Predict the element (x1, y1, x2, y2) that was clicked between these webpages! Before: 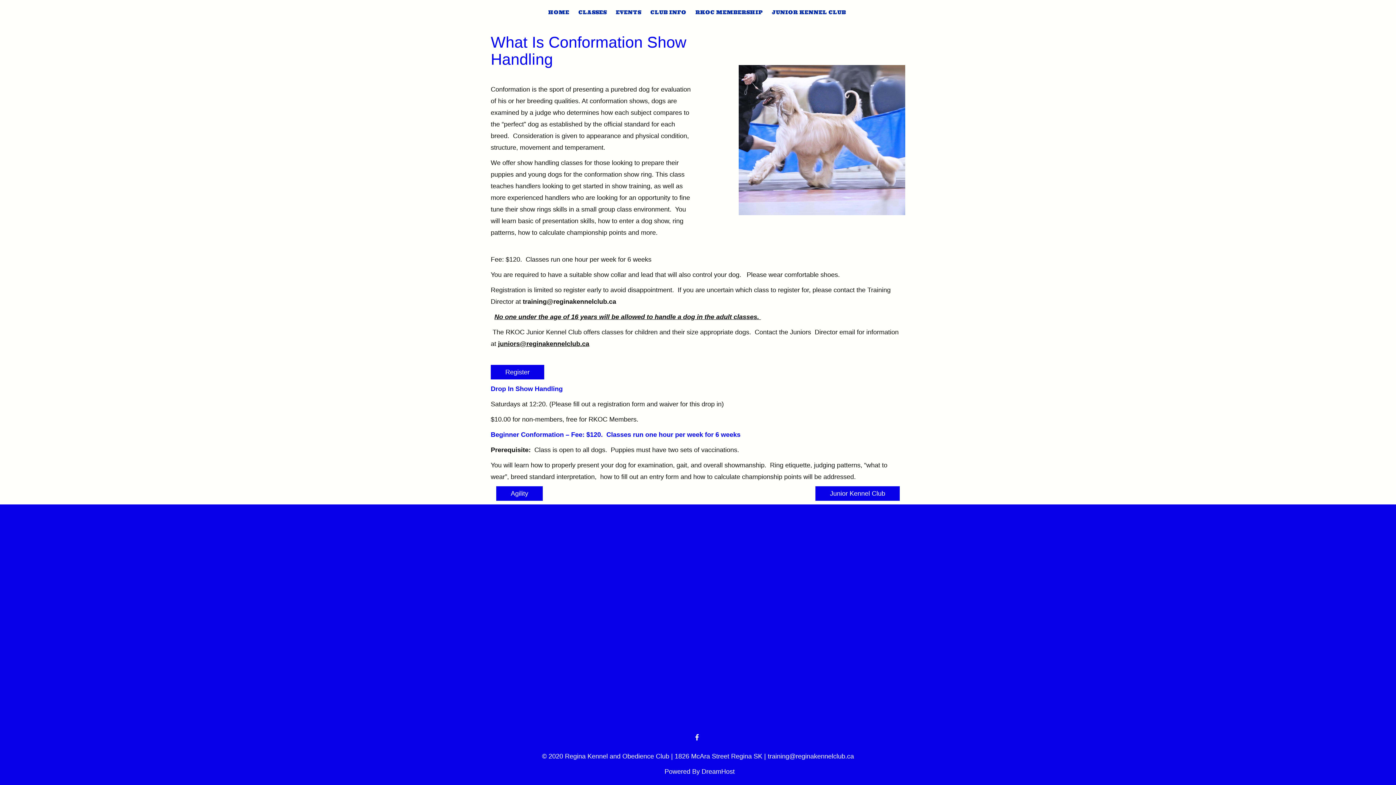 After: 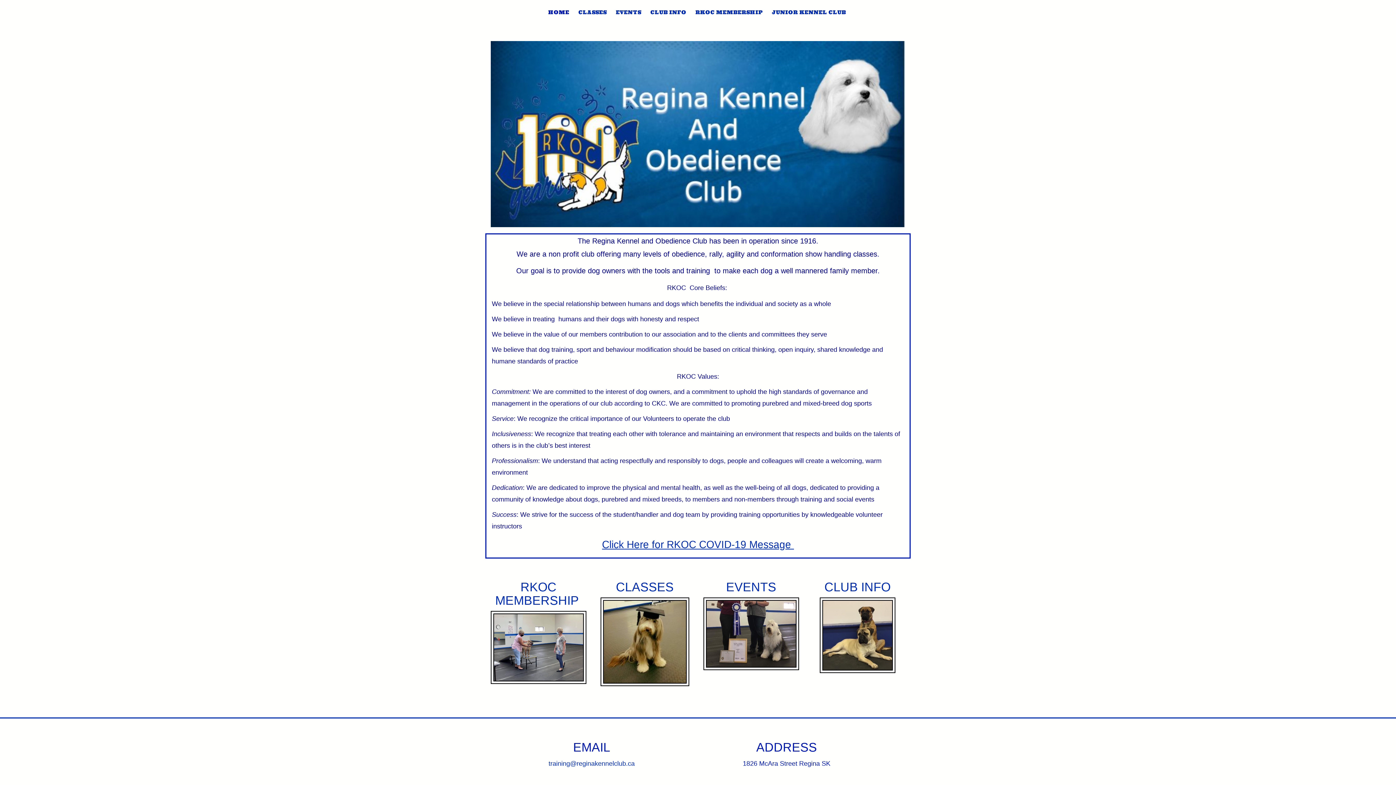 Action: label: HOME bbox: (546, 9, 571, 15)